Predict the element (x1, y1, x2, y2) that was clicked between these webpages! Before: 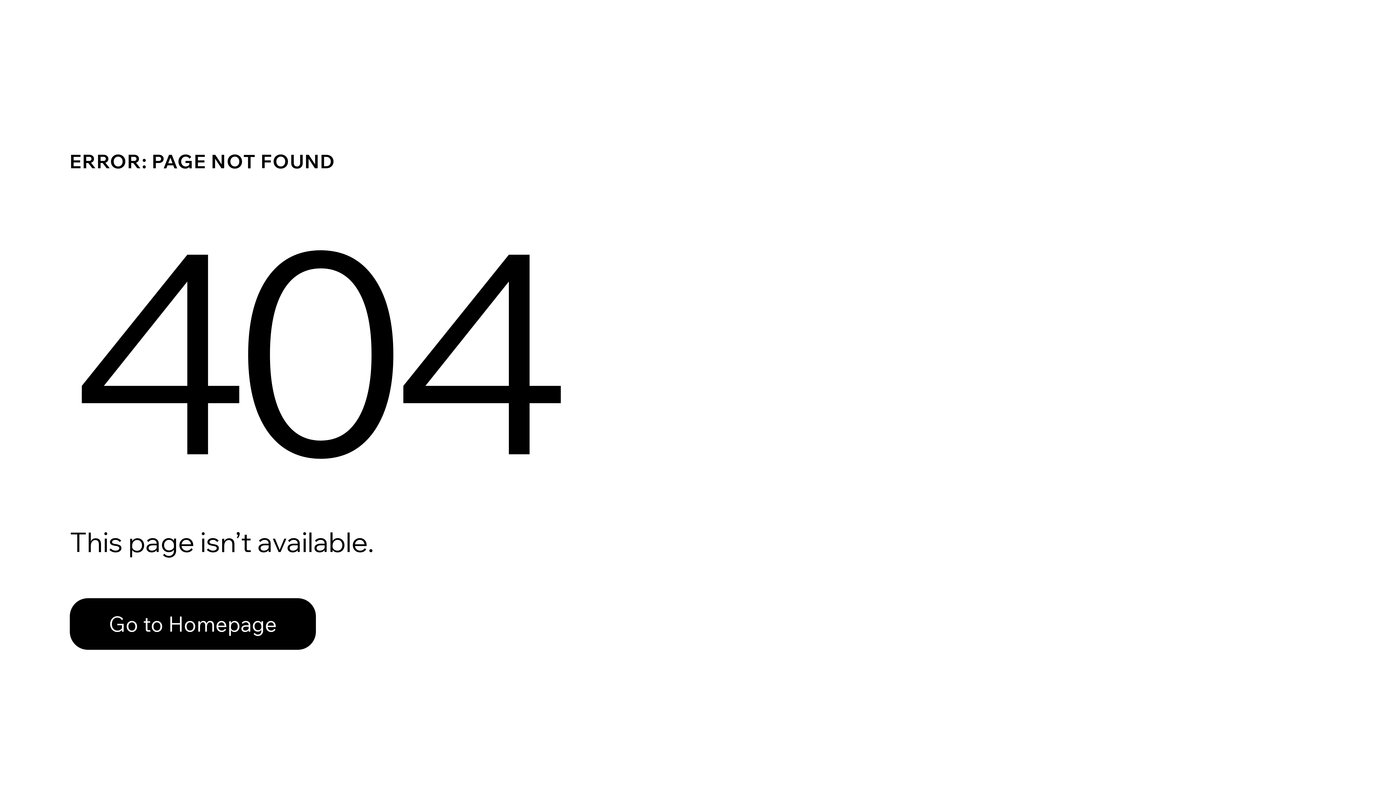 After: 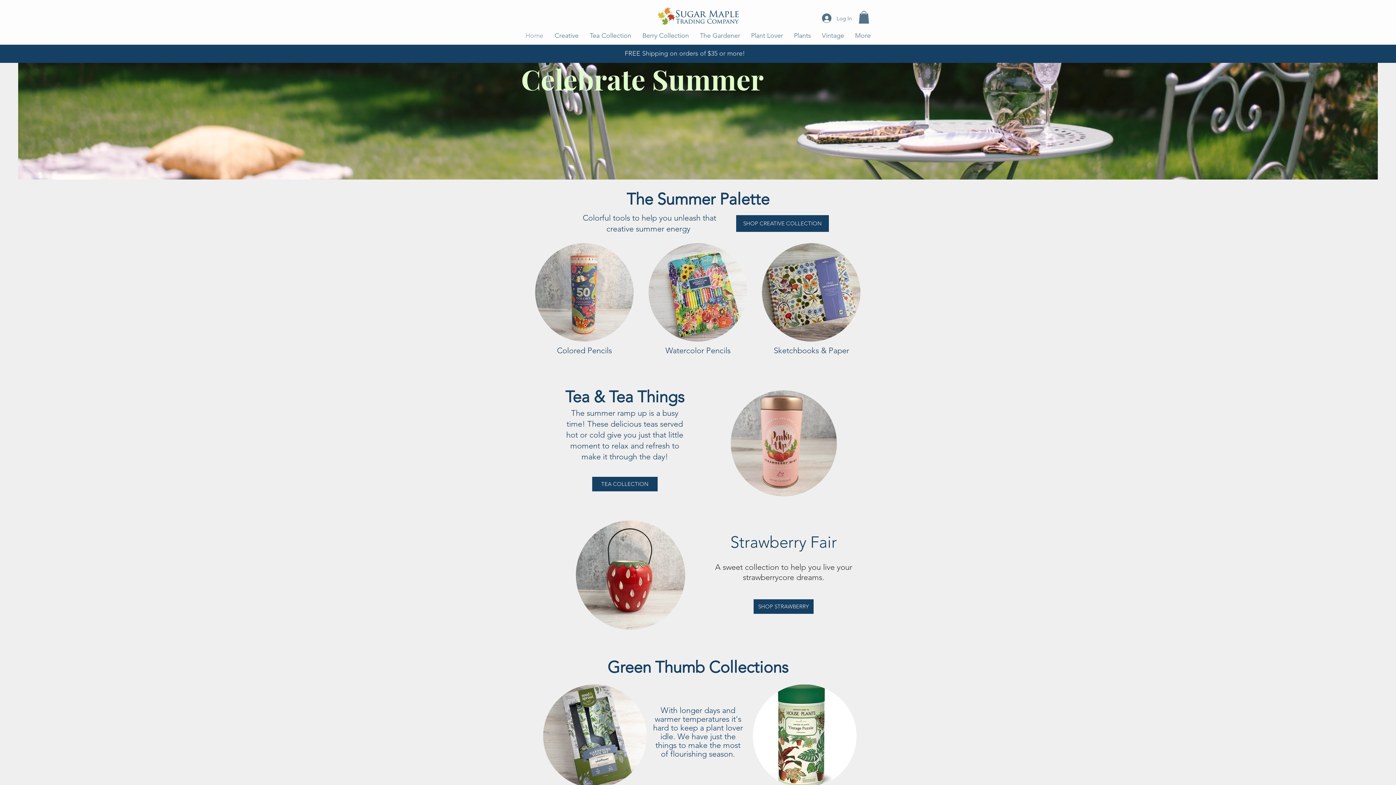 Action: bbox: (69, 582, 768, 659) label: Go to Homepage